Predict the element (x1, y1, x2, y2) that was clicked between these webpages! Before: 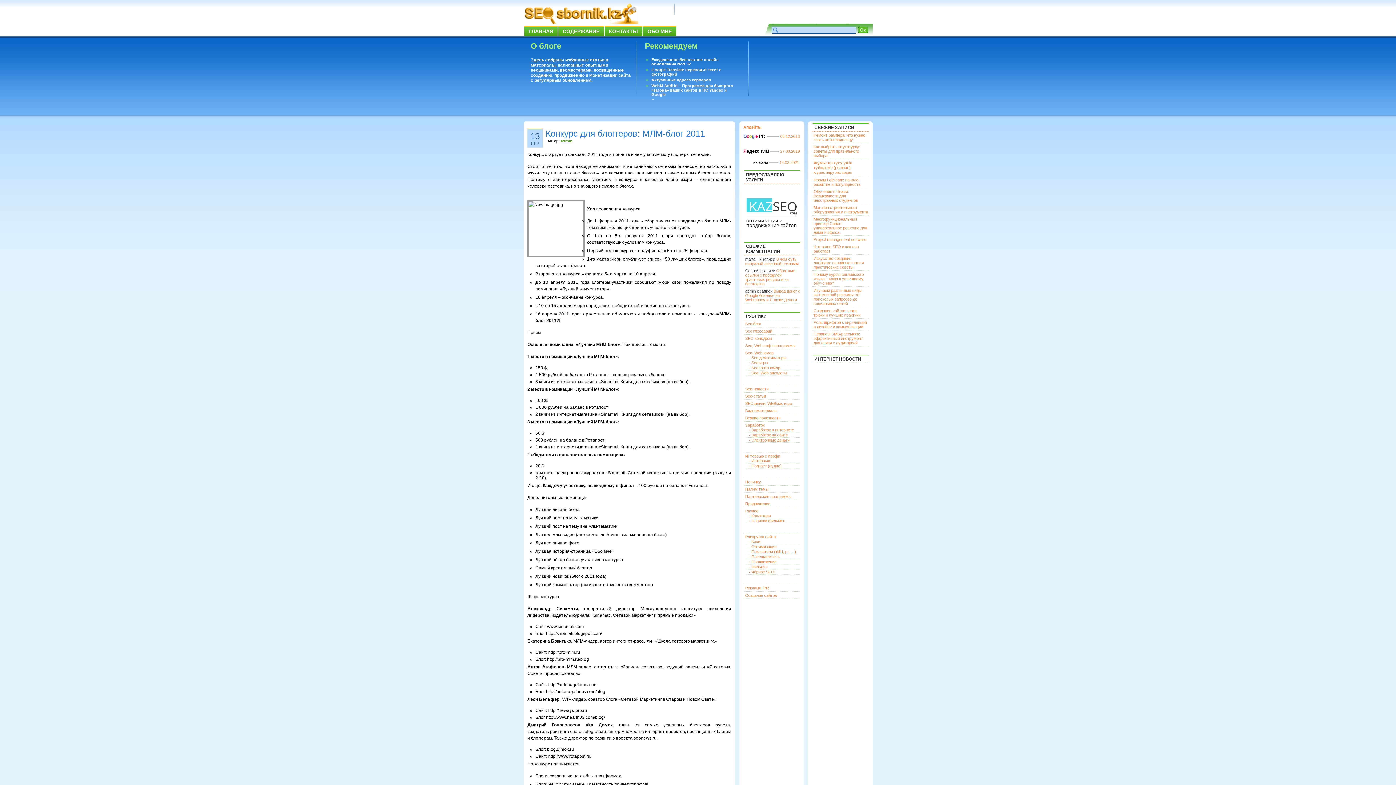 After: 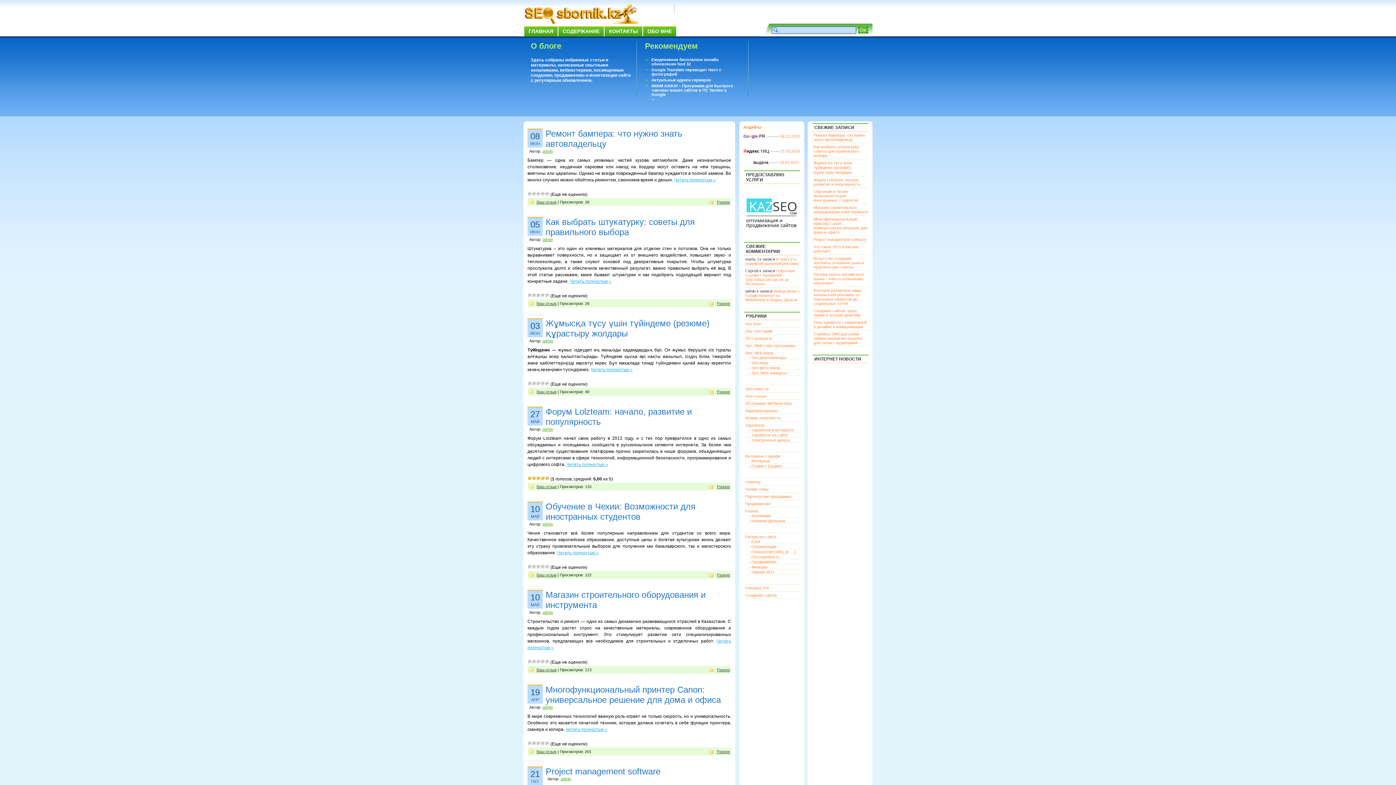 Action: bbox: (523, 15, 638, 28)